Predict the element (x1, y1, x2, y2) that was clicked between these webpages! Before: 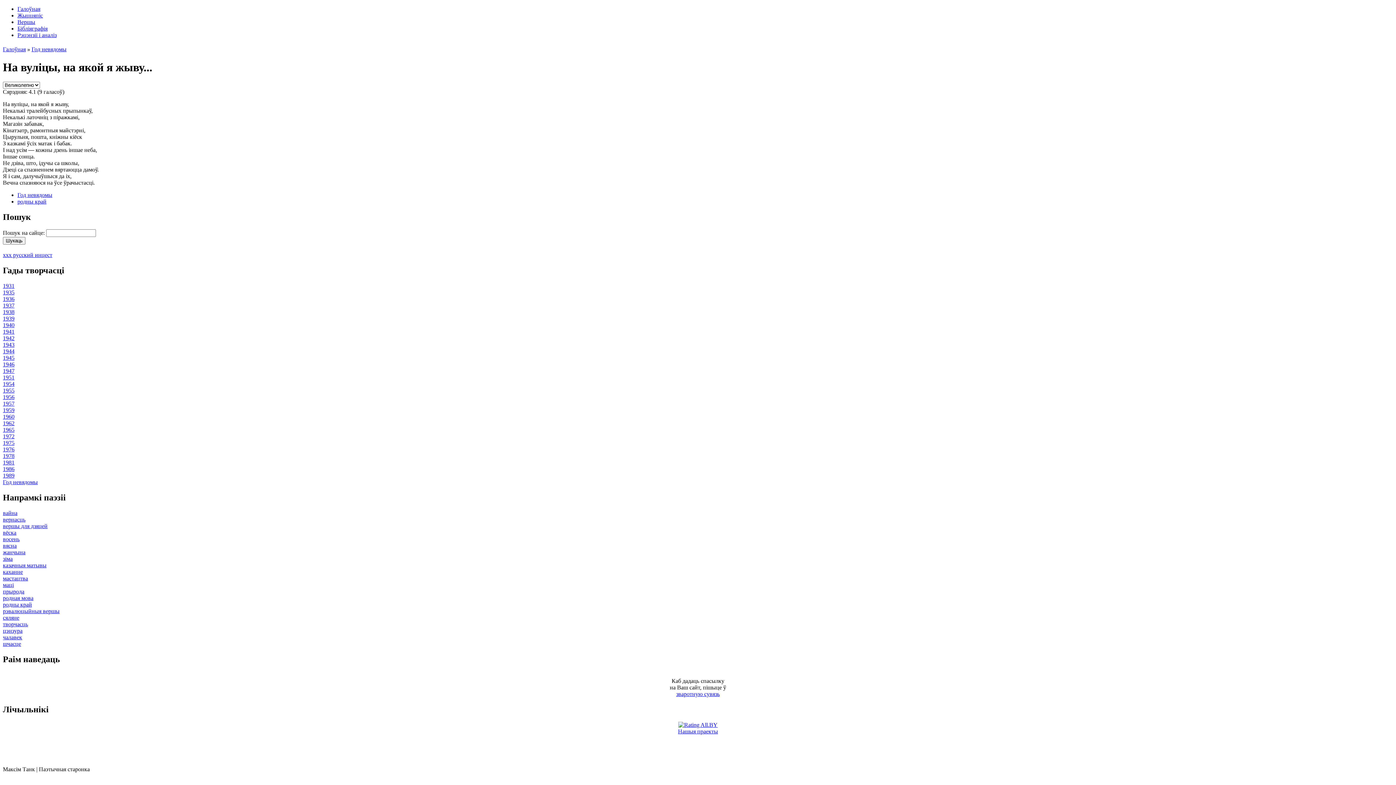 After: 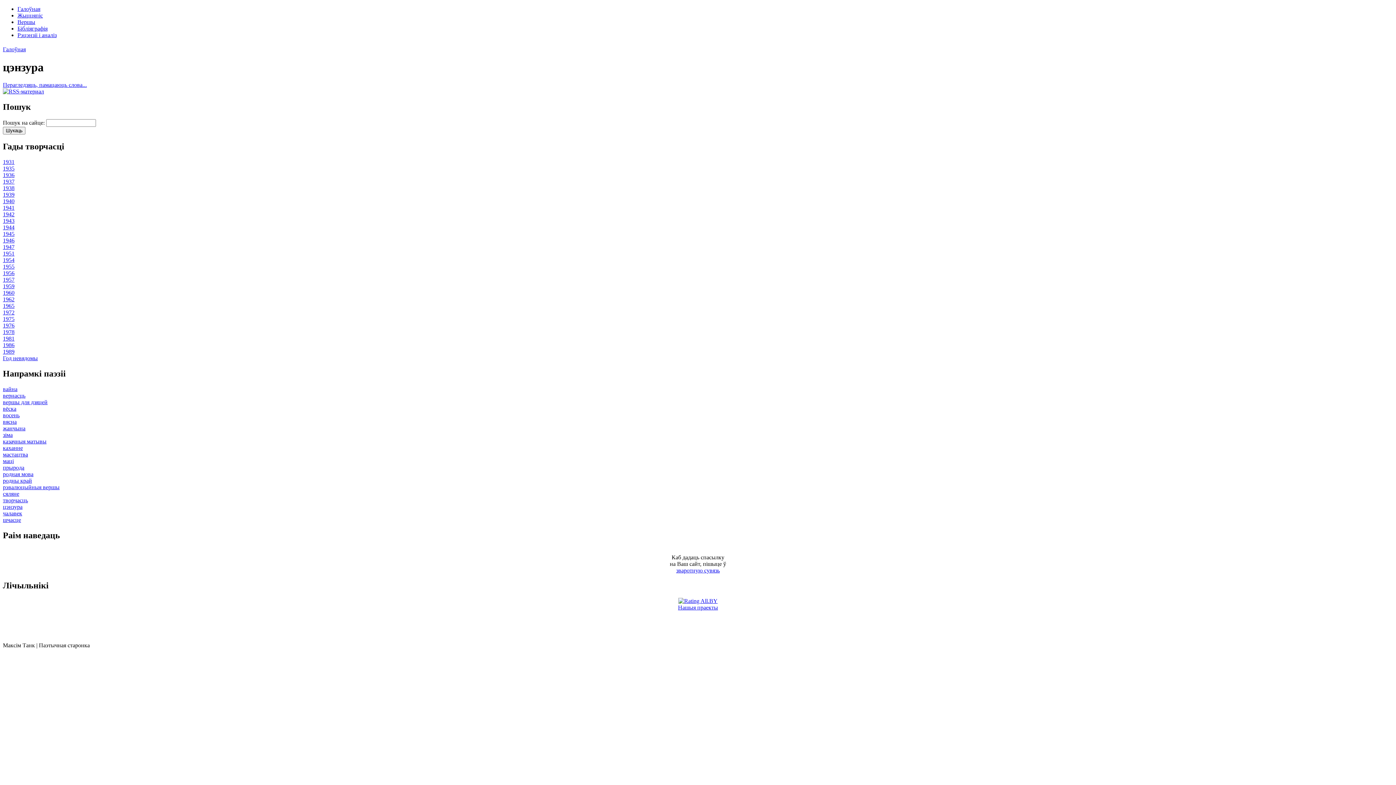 Action: label: цэнзура bbox: (2, 627, 22, 634)